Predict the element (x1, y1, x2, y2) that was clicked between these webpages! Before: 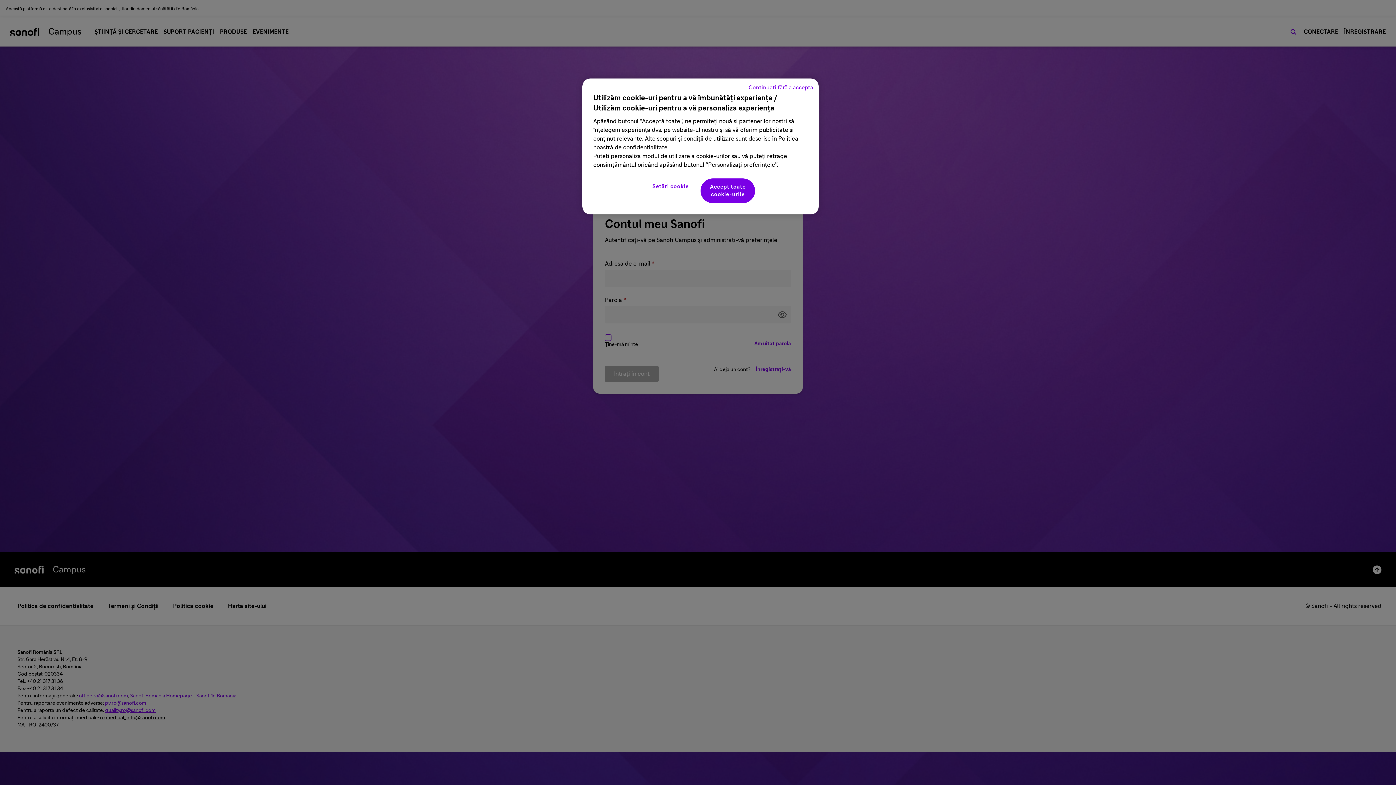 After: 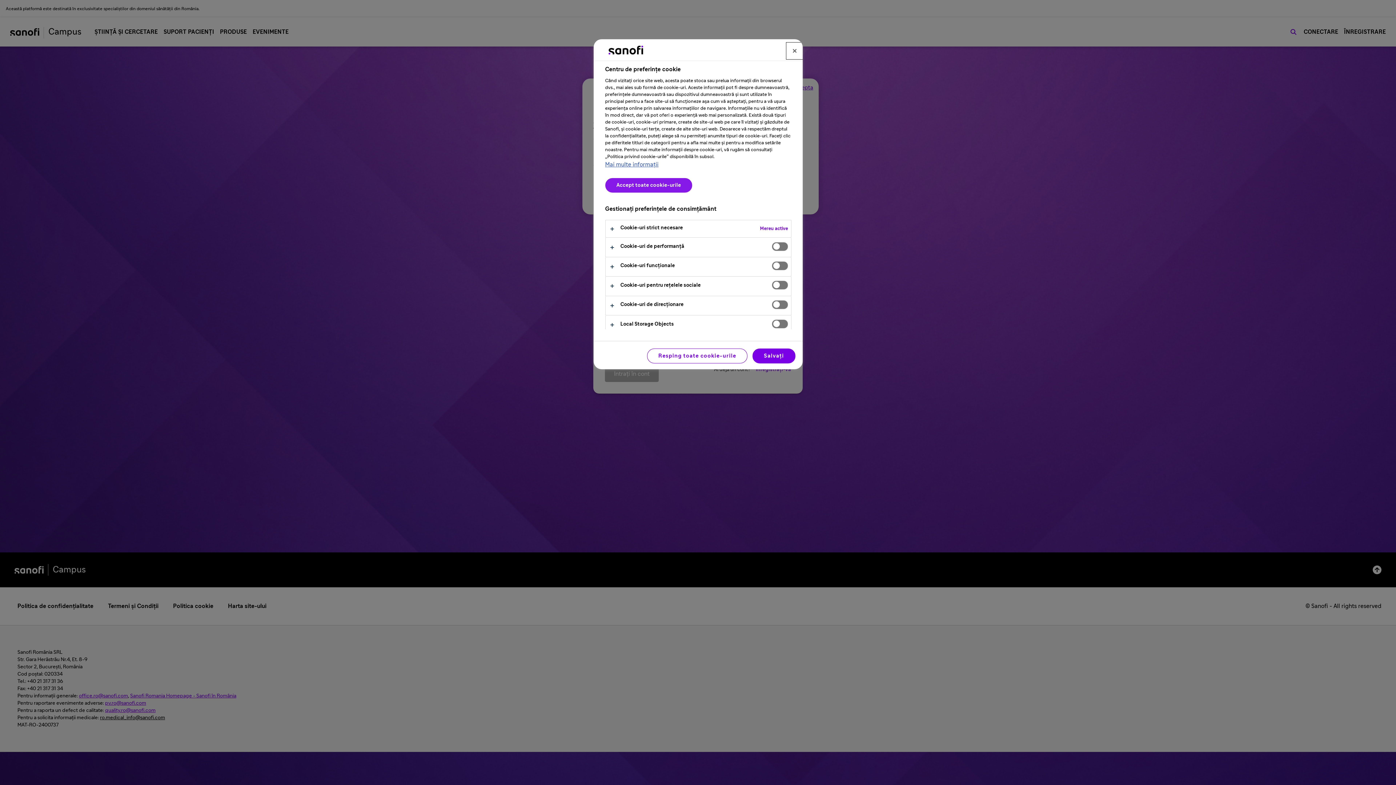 Action: bbox: (646, 178, 695, 194) label: Setări cookie